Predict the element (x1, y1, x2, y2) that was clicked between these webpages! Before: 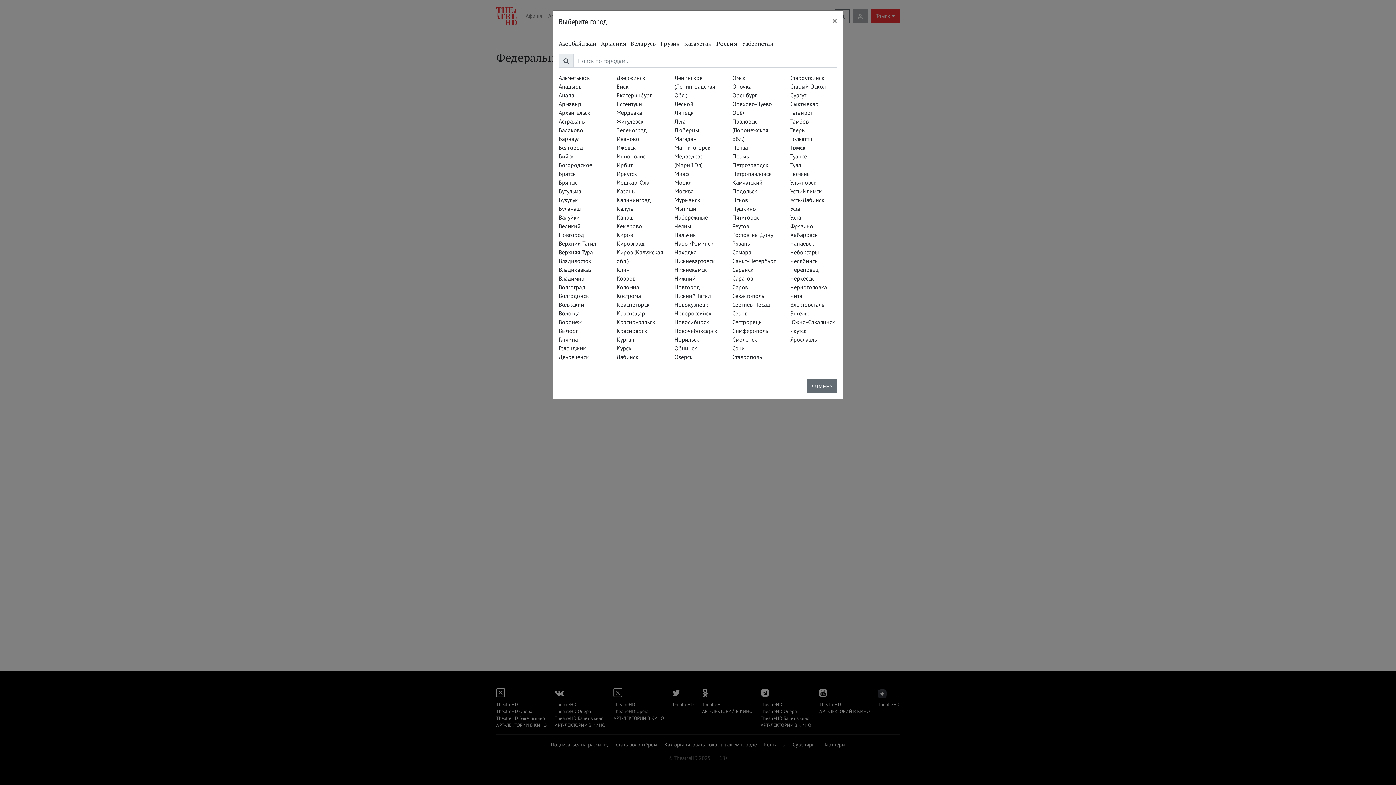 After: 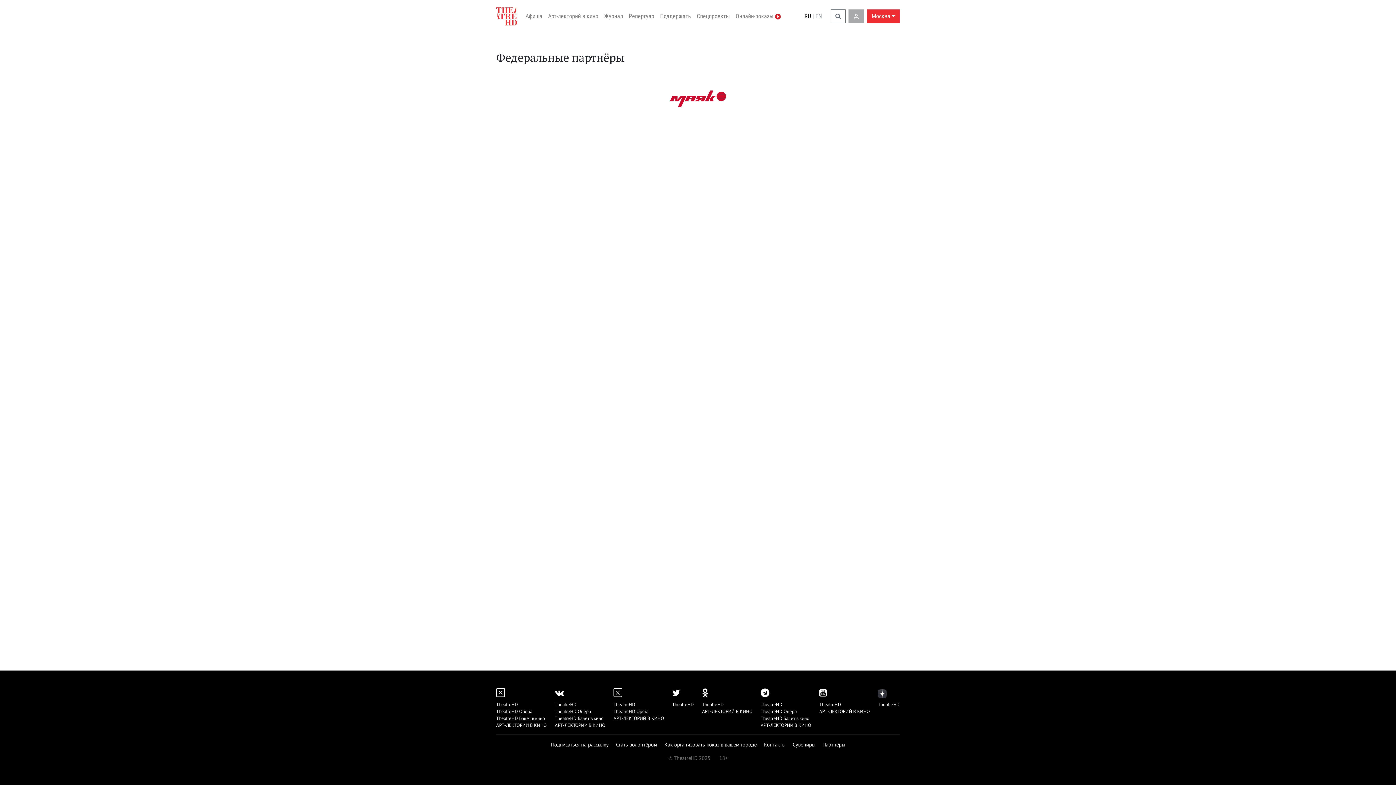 Action: bbox: (674, 187, 693, 194) label: Москва